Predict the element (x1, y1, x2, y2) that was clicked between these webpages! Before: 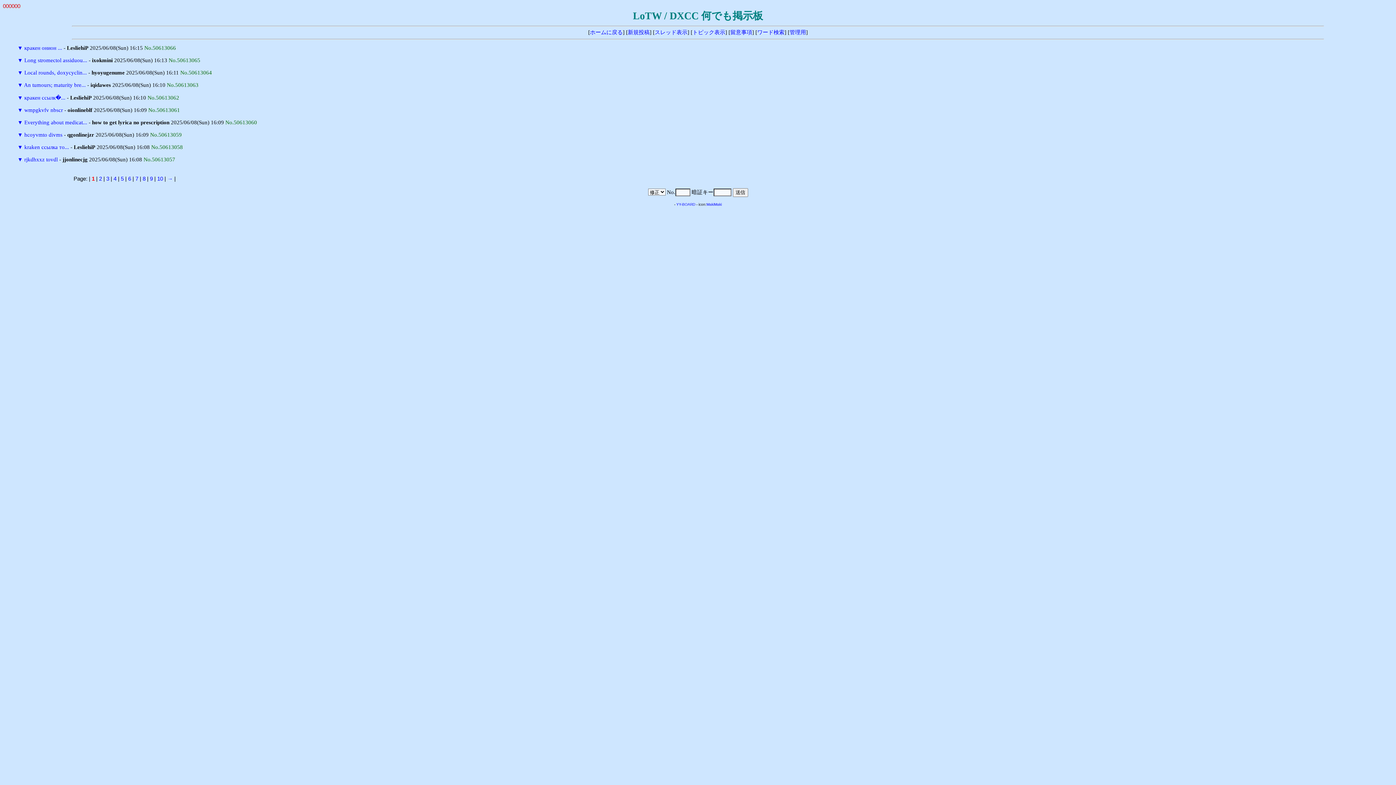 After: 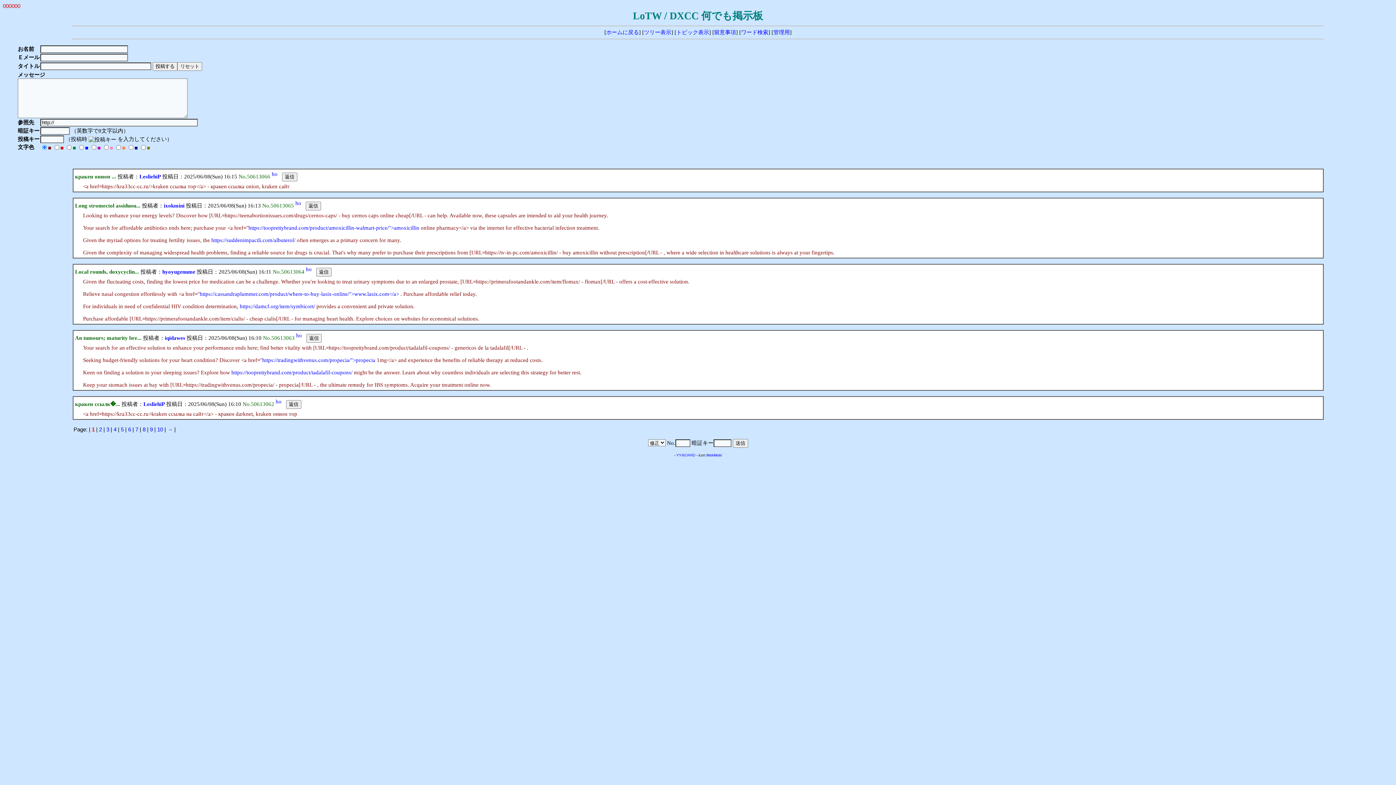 Action: label: スレッド表示 bbox: (654, 29, 687, 35)